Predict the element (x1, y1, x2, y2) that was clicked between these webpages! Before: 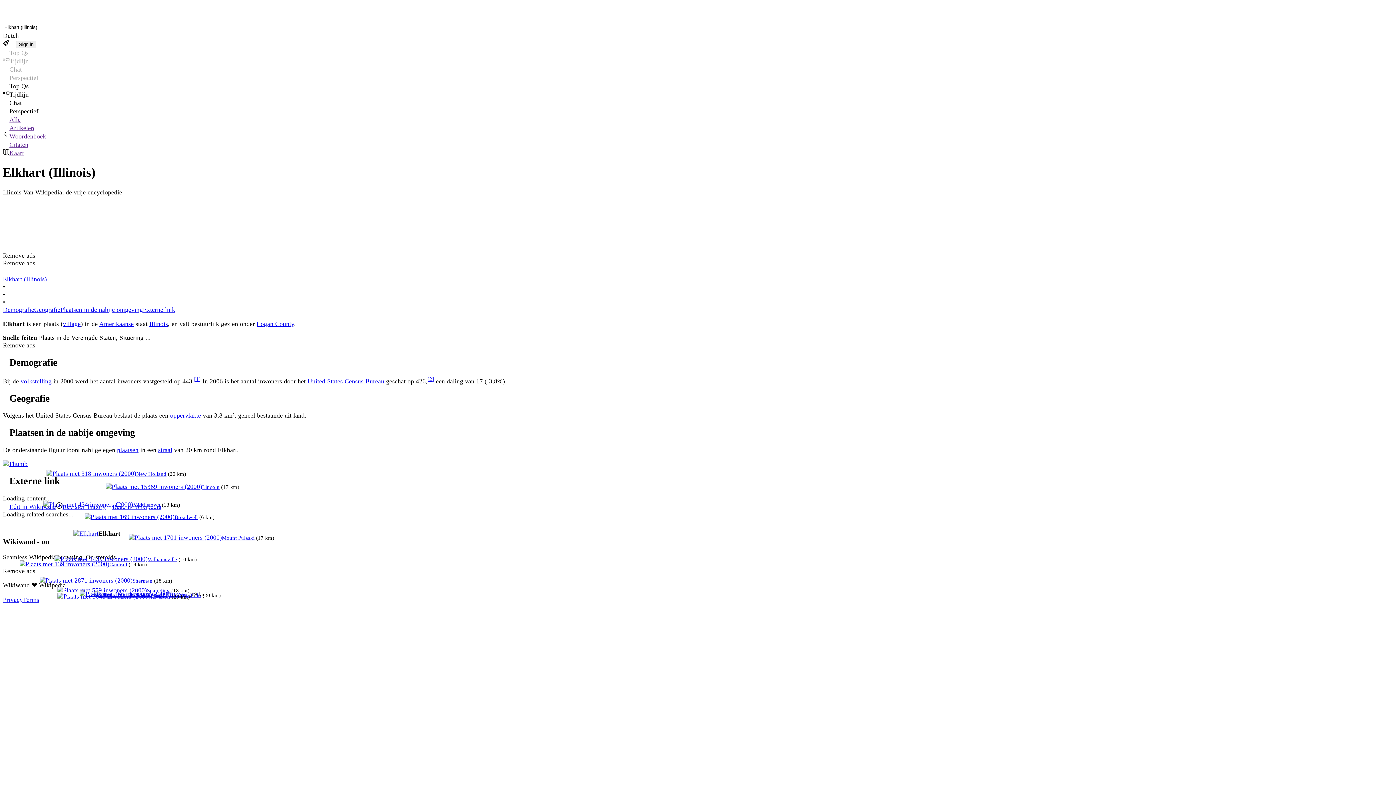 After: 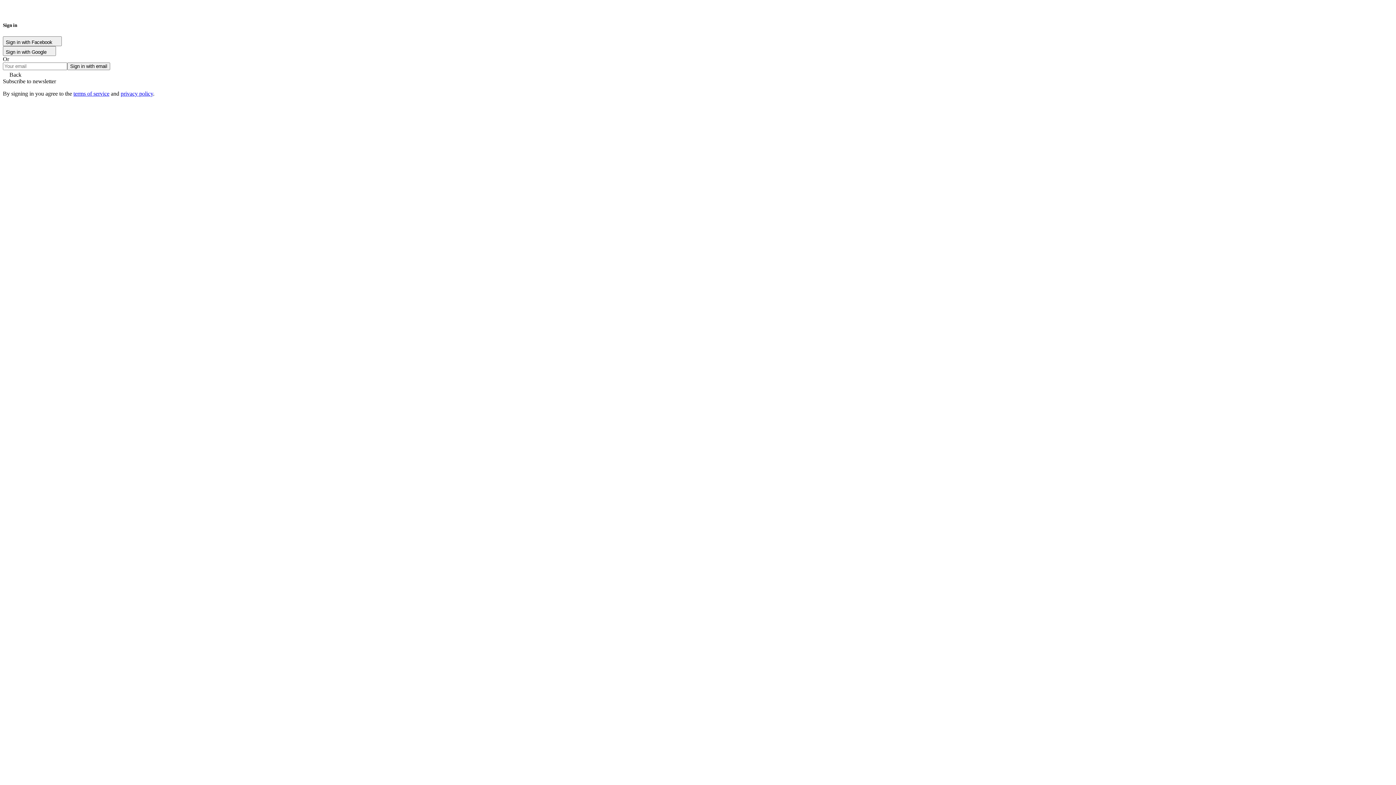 Action: bbox: (16, 40, 36, 48) label: Sign in